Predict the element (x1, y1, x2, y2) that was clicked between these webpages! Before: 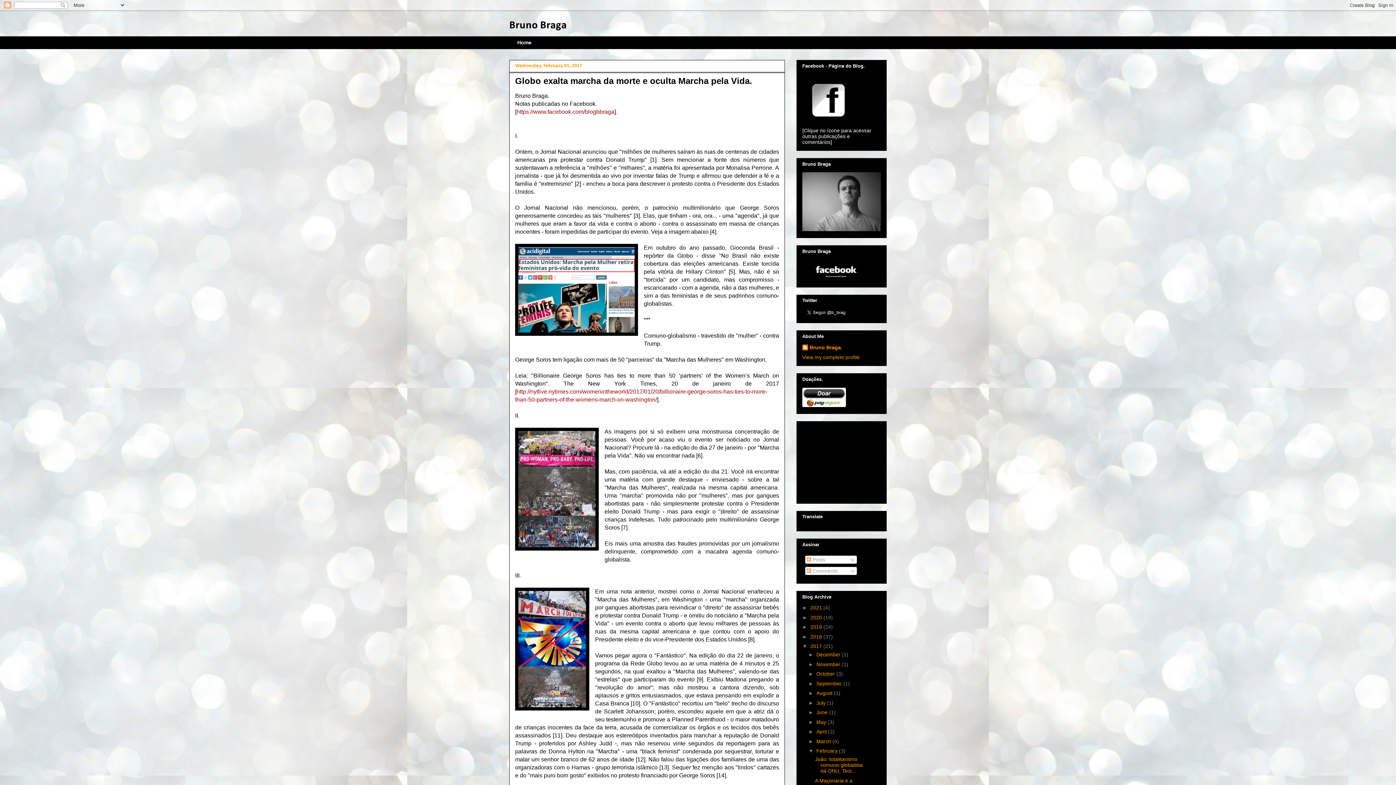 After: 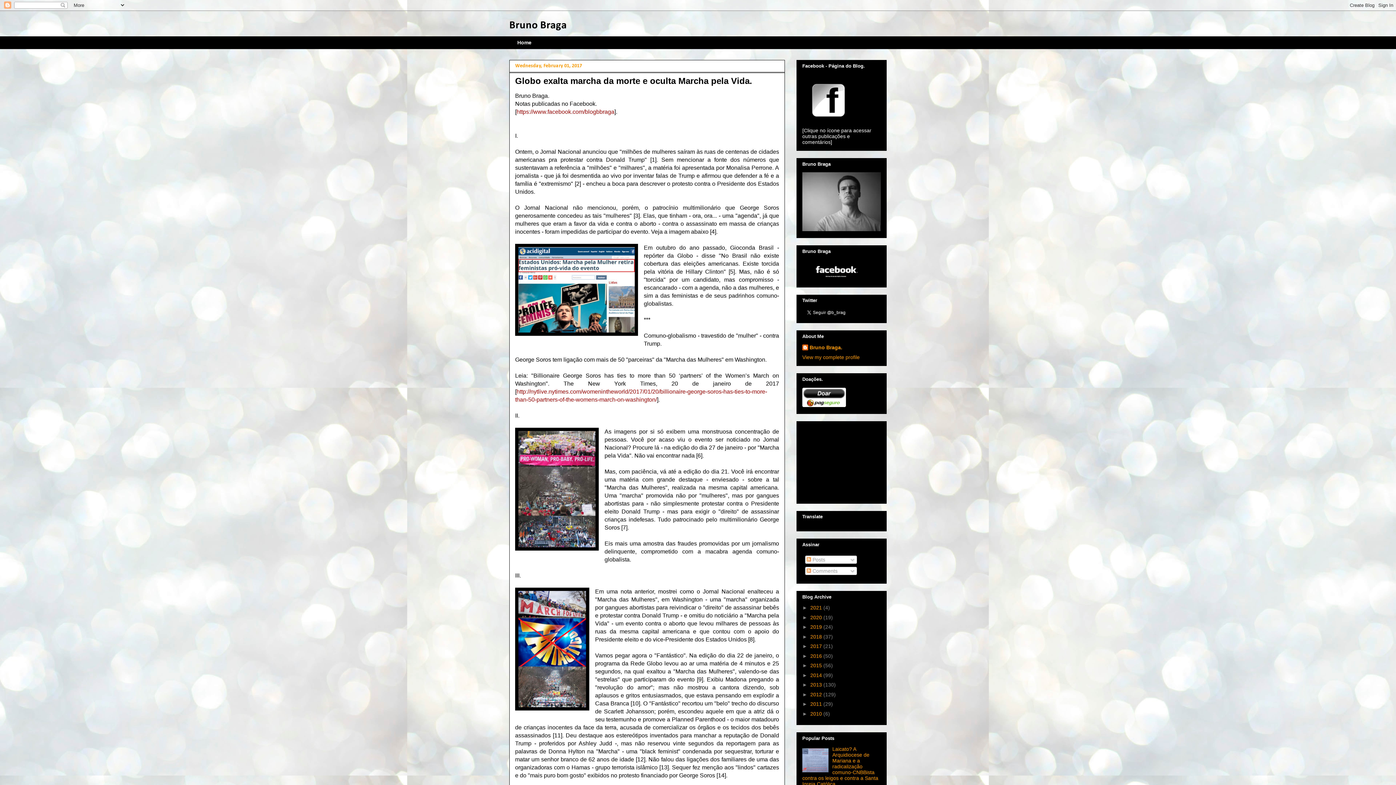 Action: label: ▼   bbox: (802, 643, 810, 649)